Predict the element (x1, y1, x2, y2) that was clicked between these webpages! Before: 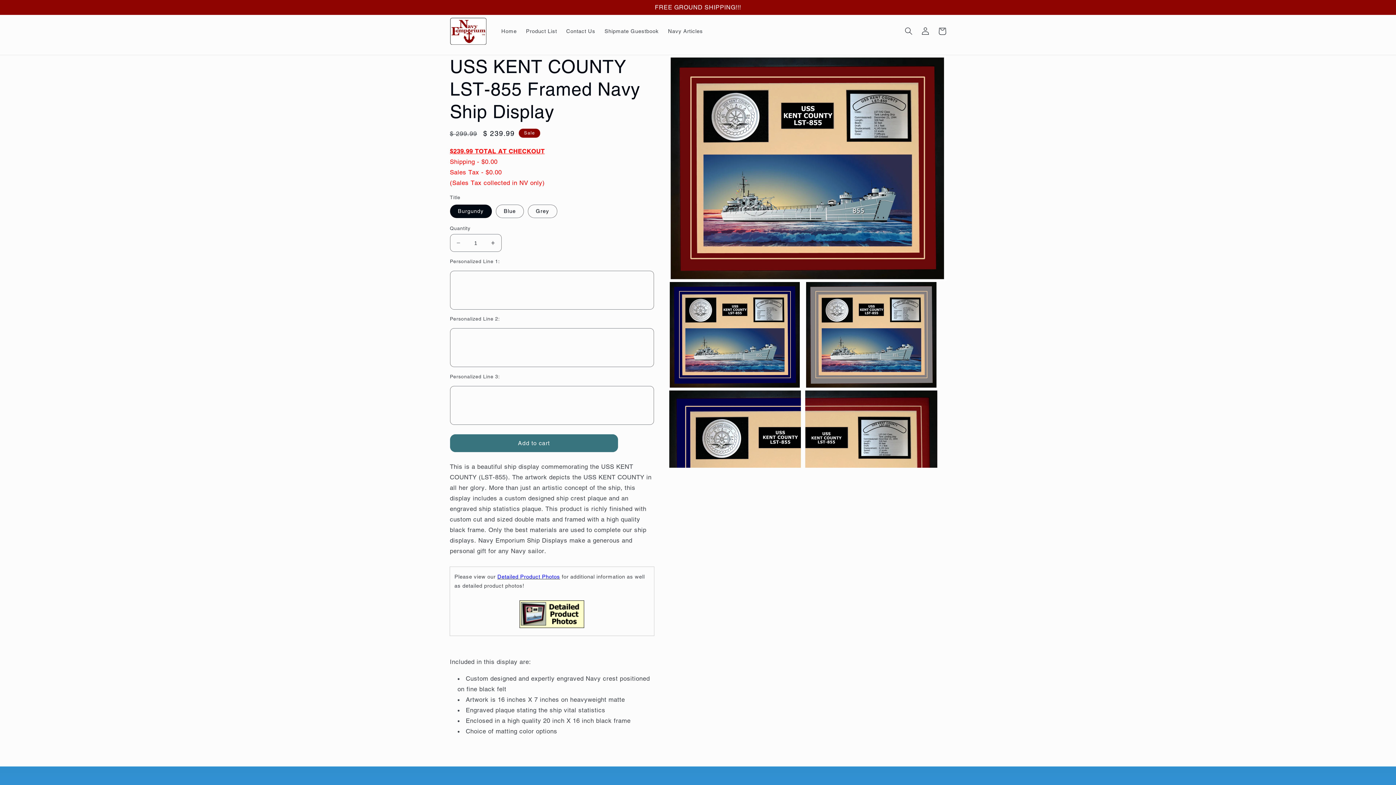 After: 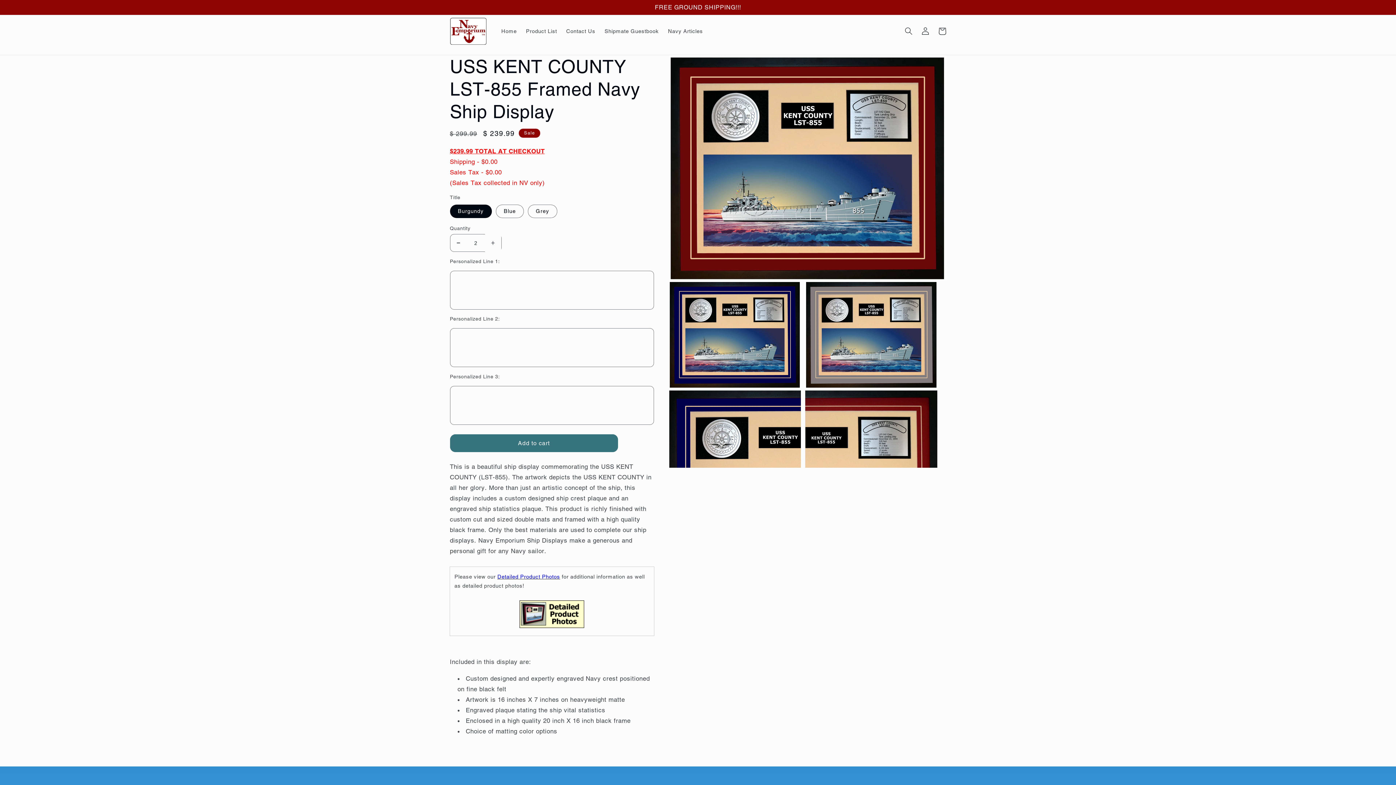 Action: bbox: (484, 234, 501, 252) label: Increase quantity for USS KENT COUNTY LST-855 Framed Navy Ship Display